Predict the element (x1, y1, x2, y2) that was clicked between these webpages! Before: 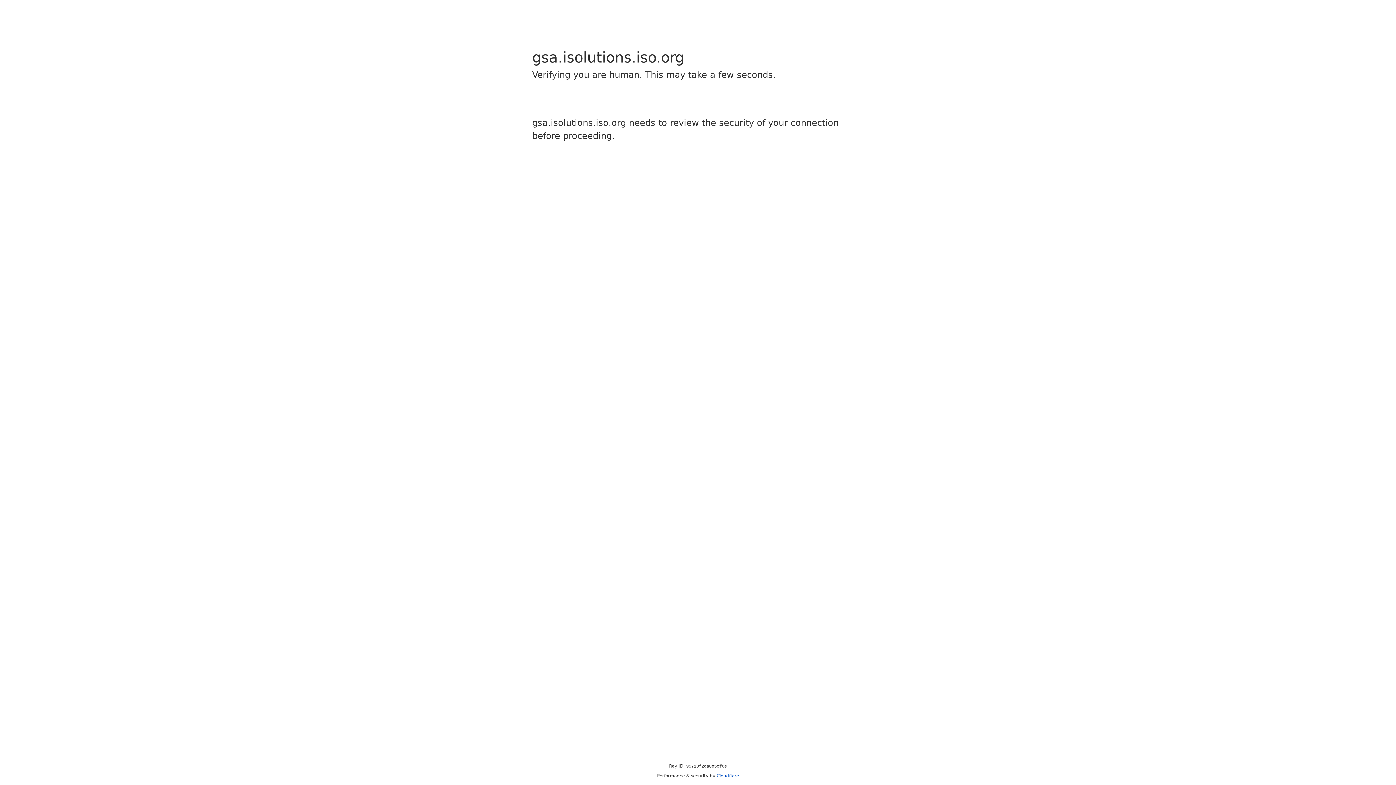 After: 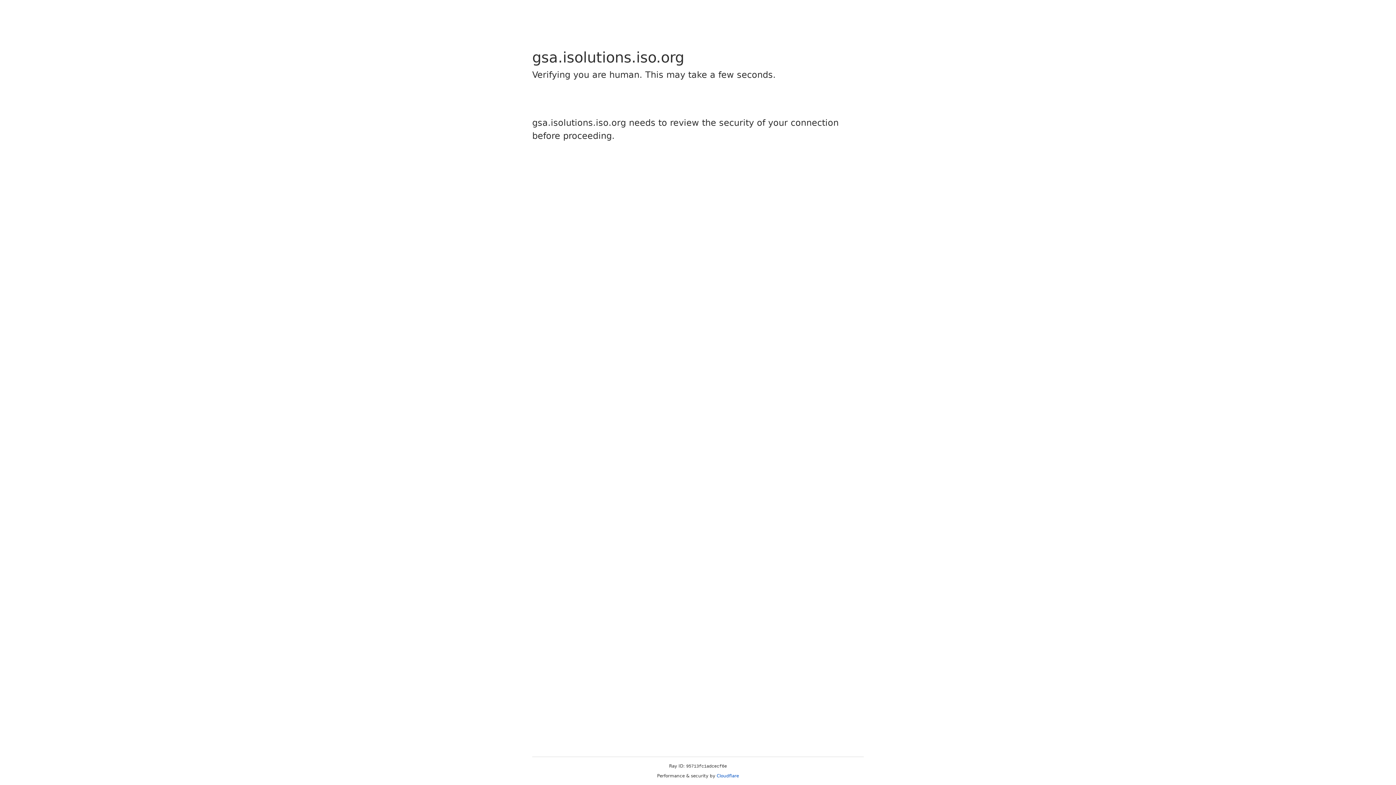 Action: bbox: (716, 773, 739, 778) label: Cloudflare